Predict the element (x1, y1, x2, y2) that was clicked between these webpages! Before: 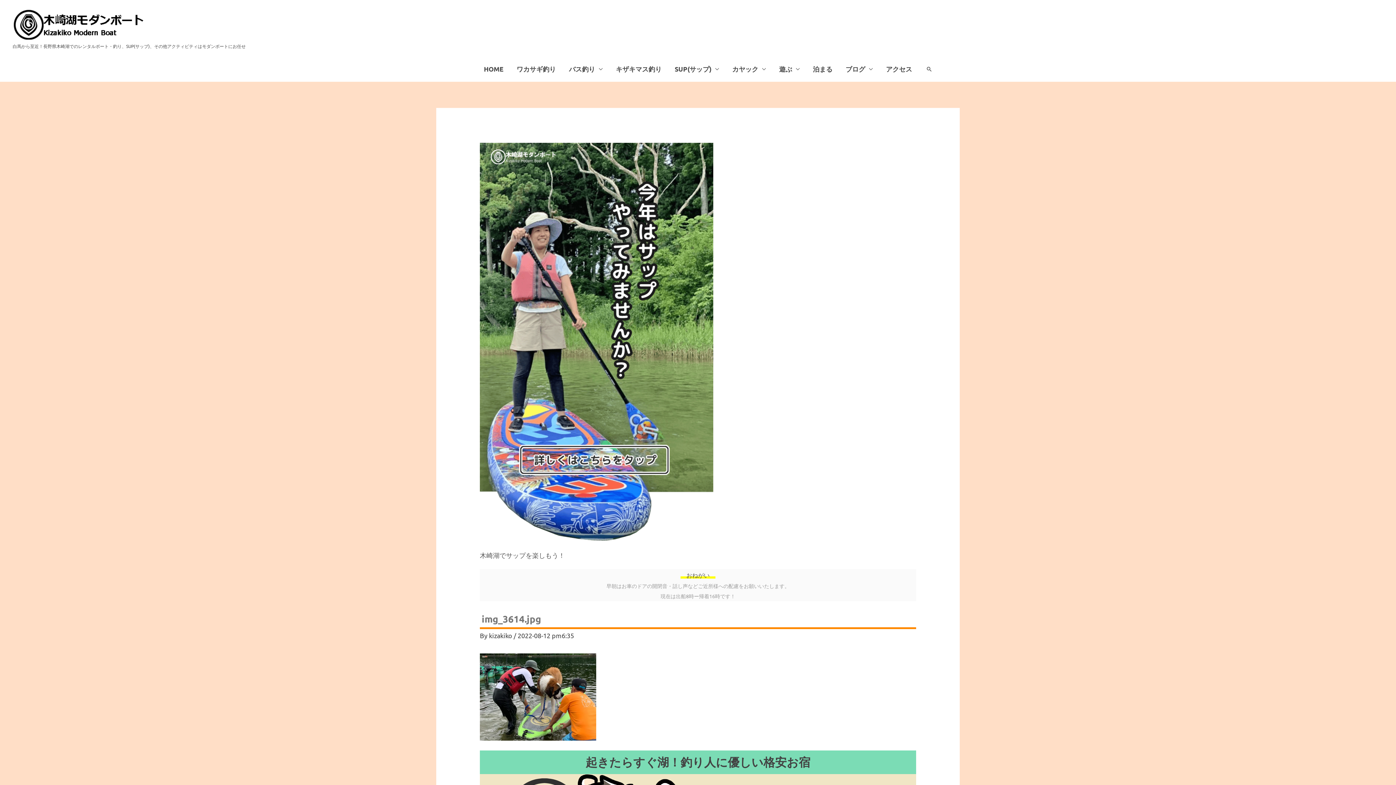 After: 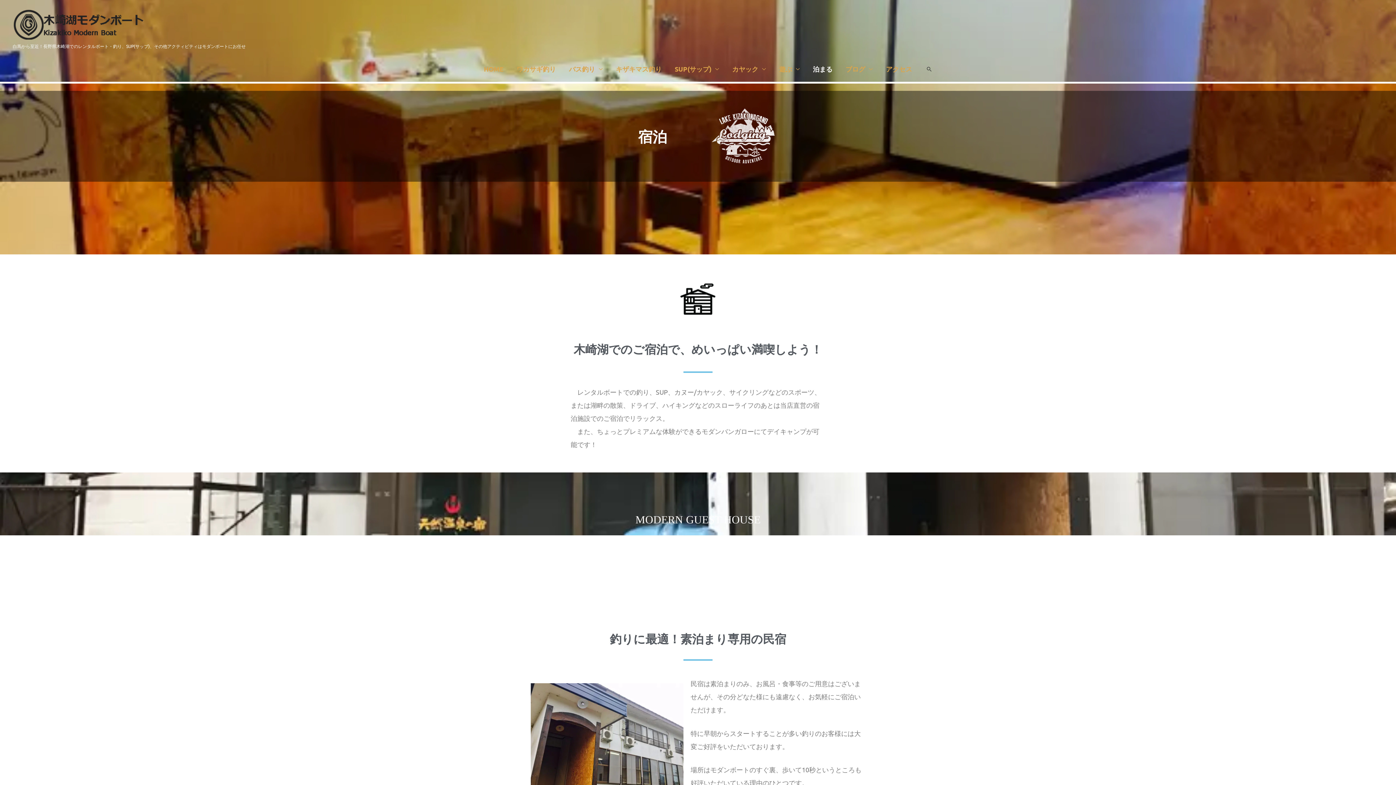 Action: bbox: (806, 56, 839, 81) label: 泊まる